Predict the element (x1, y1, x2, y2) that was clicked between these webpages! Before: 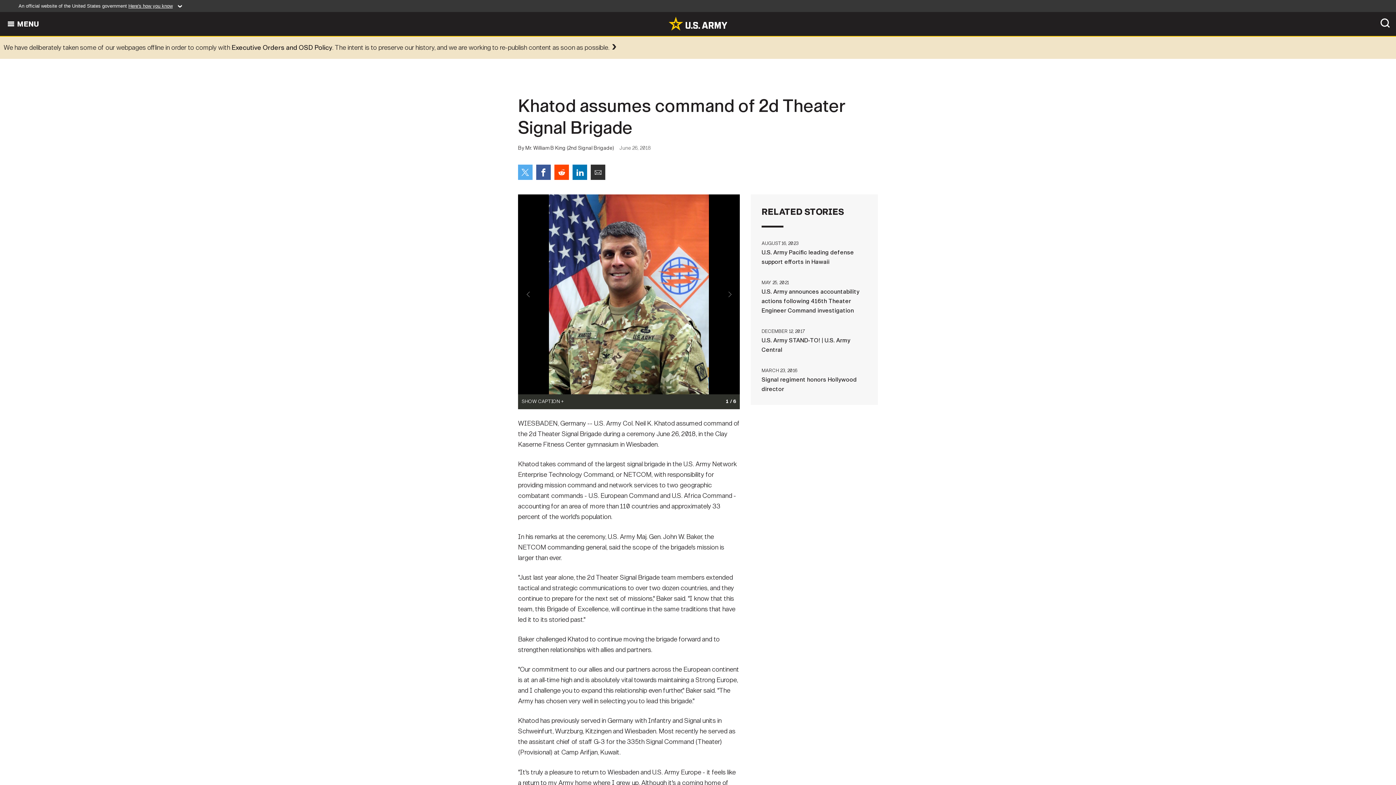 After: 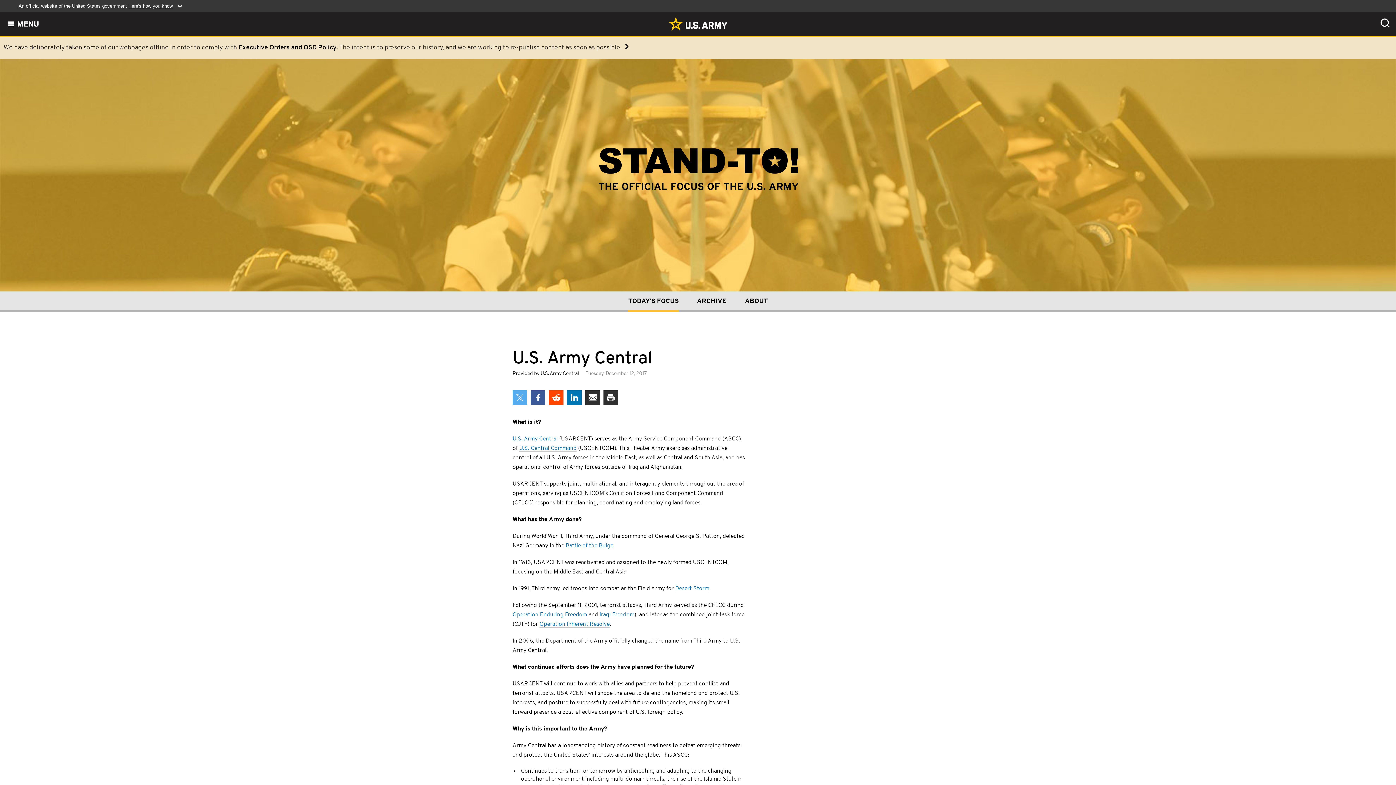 Action: label: DECEMBER 12, 2017U.S. Army STAND-TO! | U.S. Army Central bbox: (761, 326, 867, 354)